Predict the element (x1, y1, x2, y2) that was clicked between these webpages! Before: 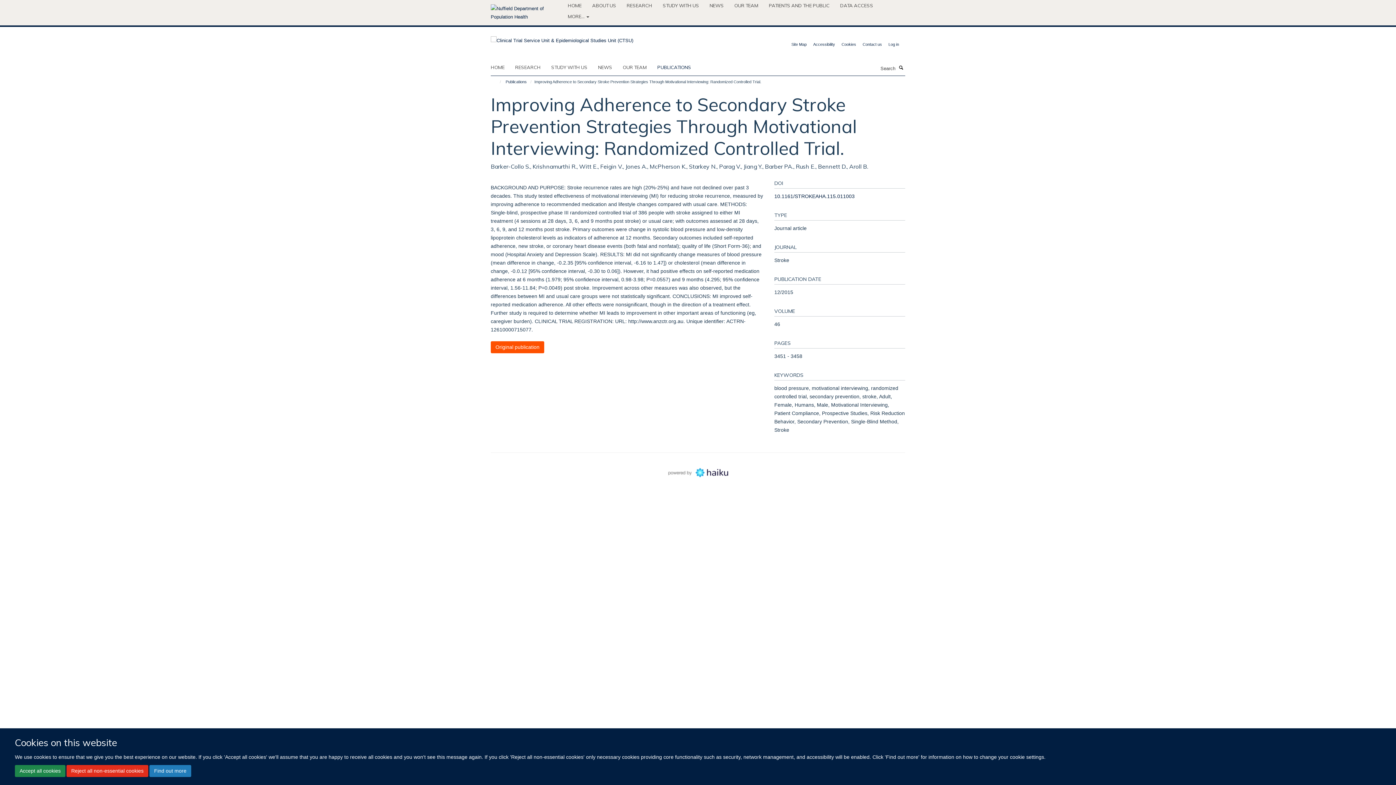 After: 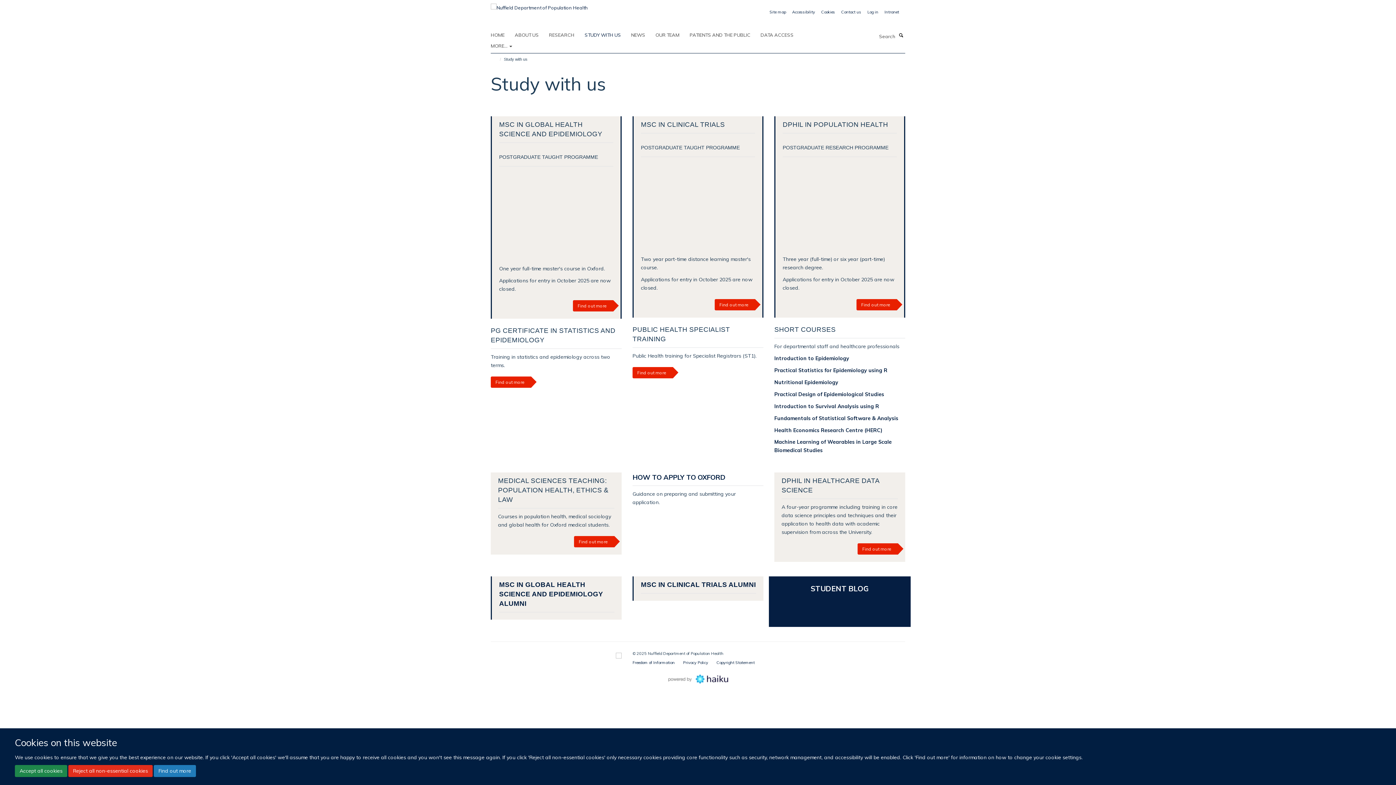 Action: label: STUDY WITH US bbox: (662, 0, 708, 10)